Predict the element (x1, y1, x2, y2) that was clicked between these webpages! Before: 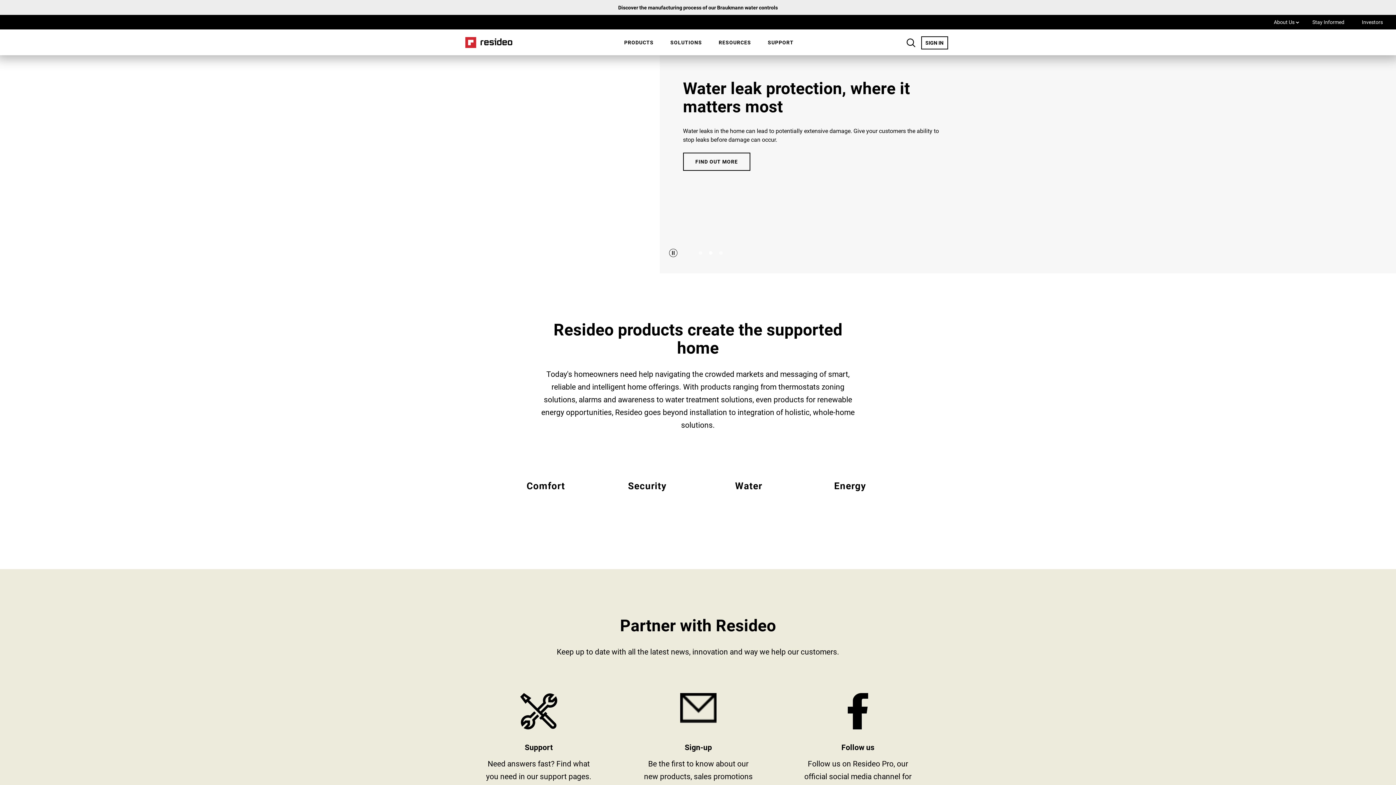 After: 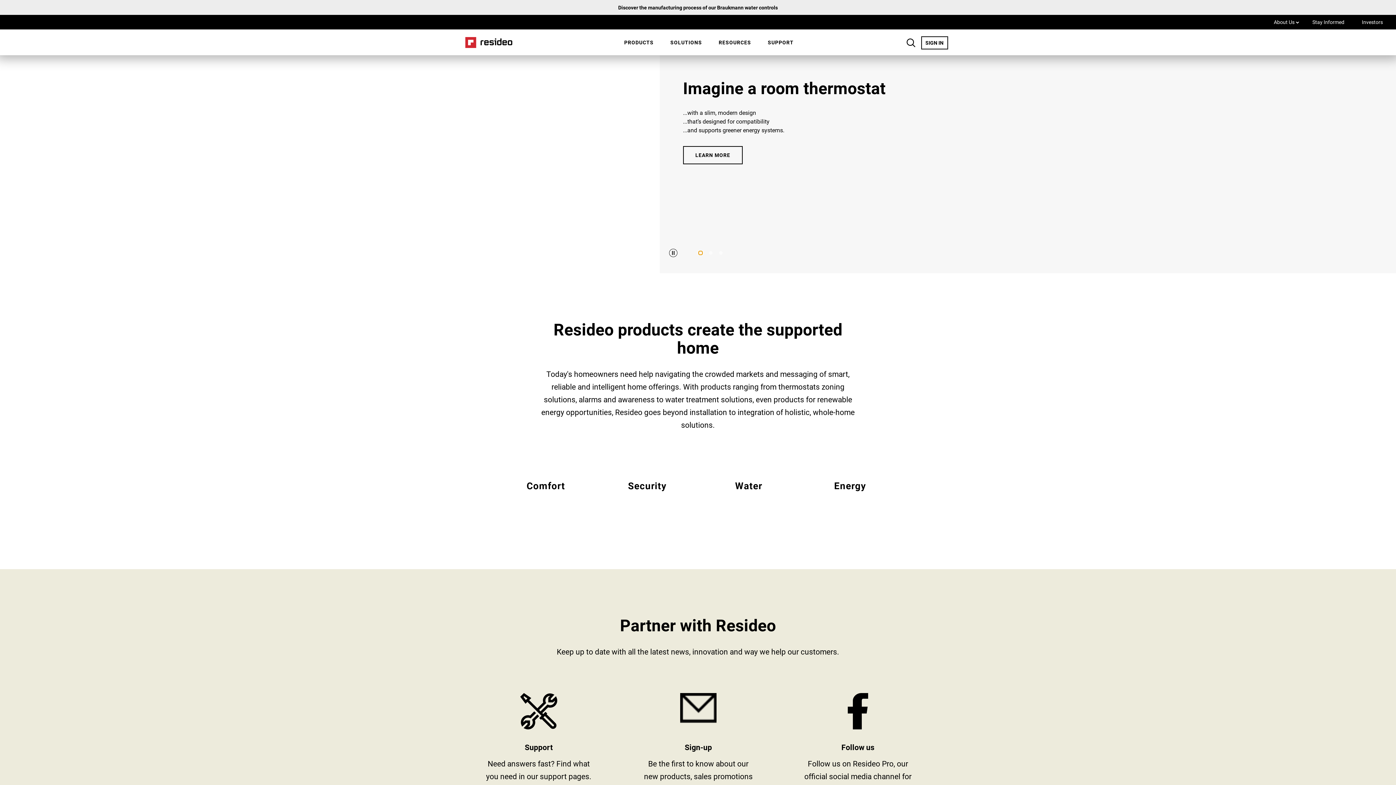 Action: bbox: (698, 250, 702, 255) label: Go to slide 1 of 3